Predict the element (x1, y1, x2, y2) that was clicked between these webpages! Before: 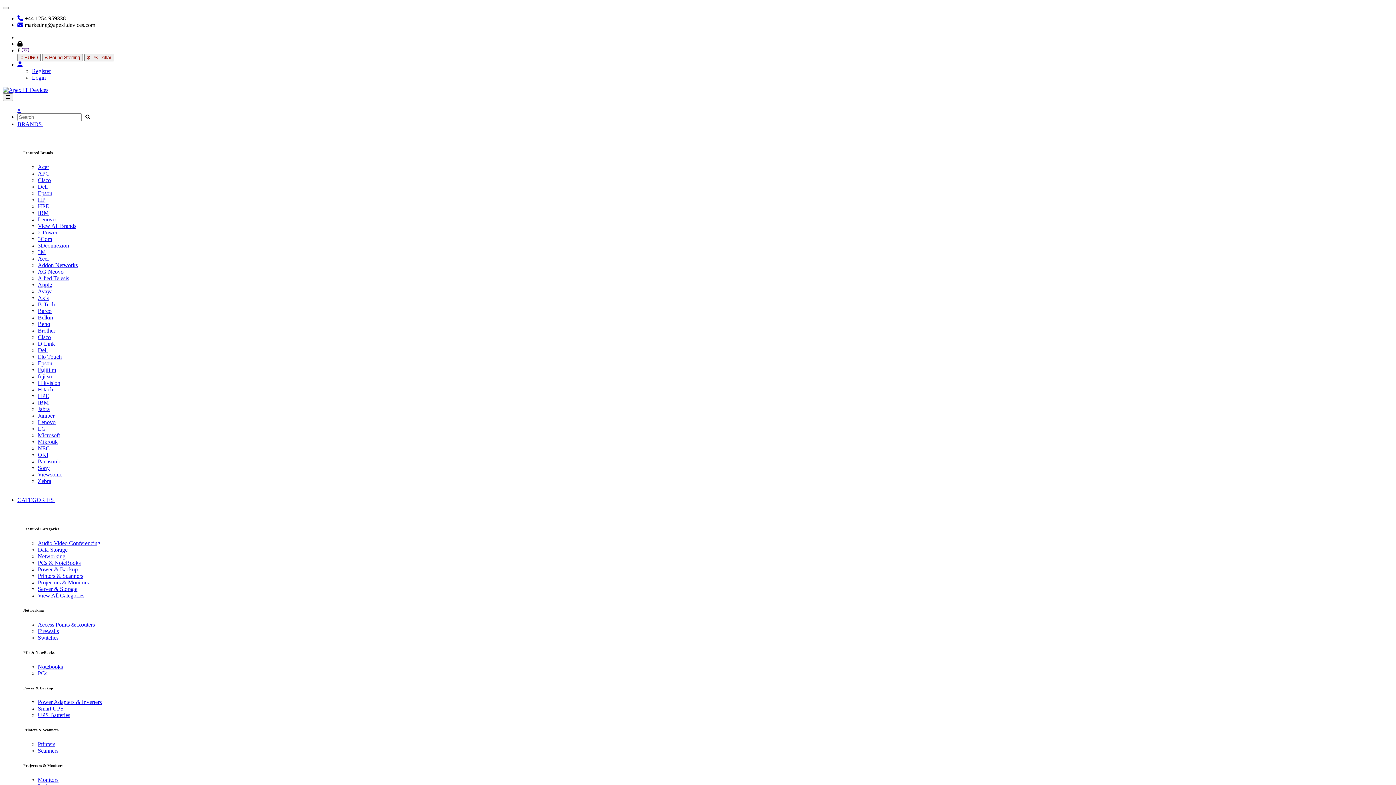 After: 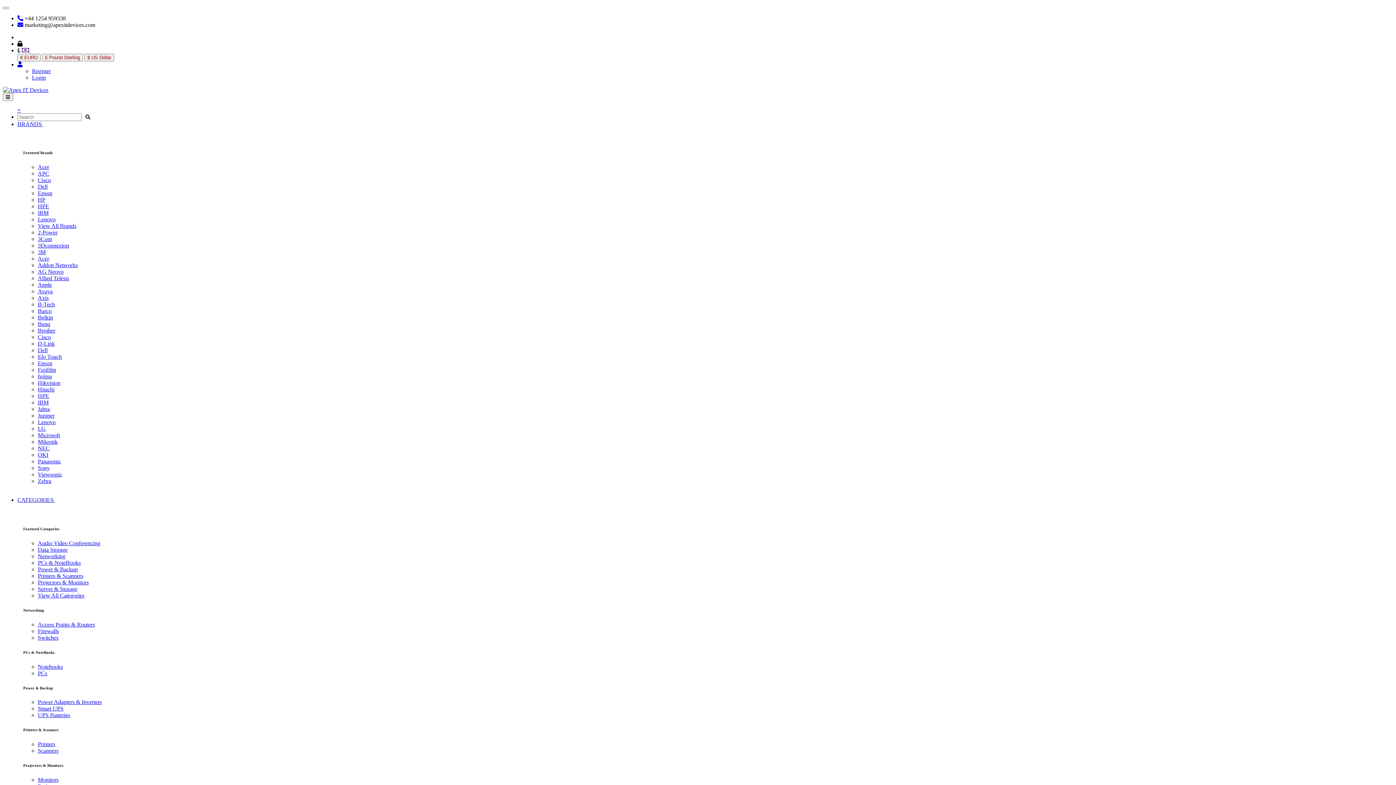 Action: bbox: (84, 54, 114, 60) label: $ US Dollar